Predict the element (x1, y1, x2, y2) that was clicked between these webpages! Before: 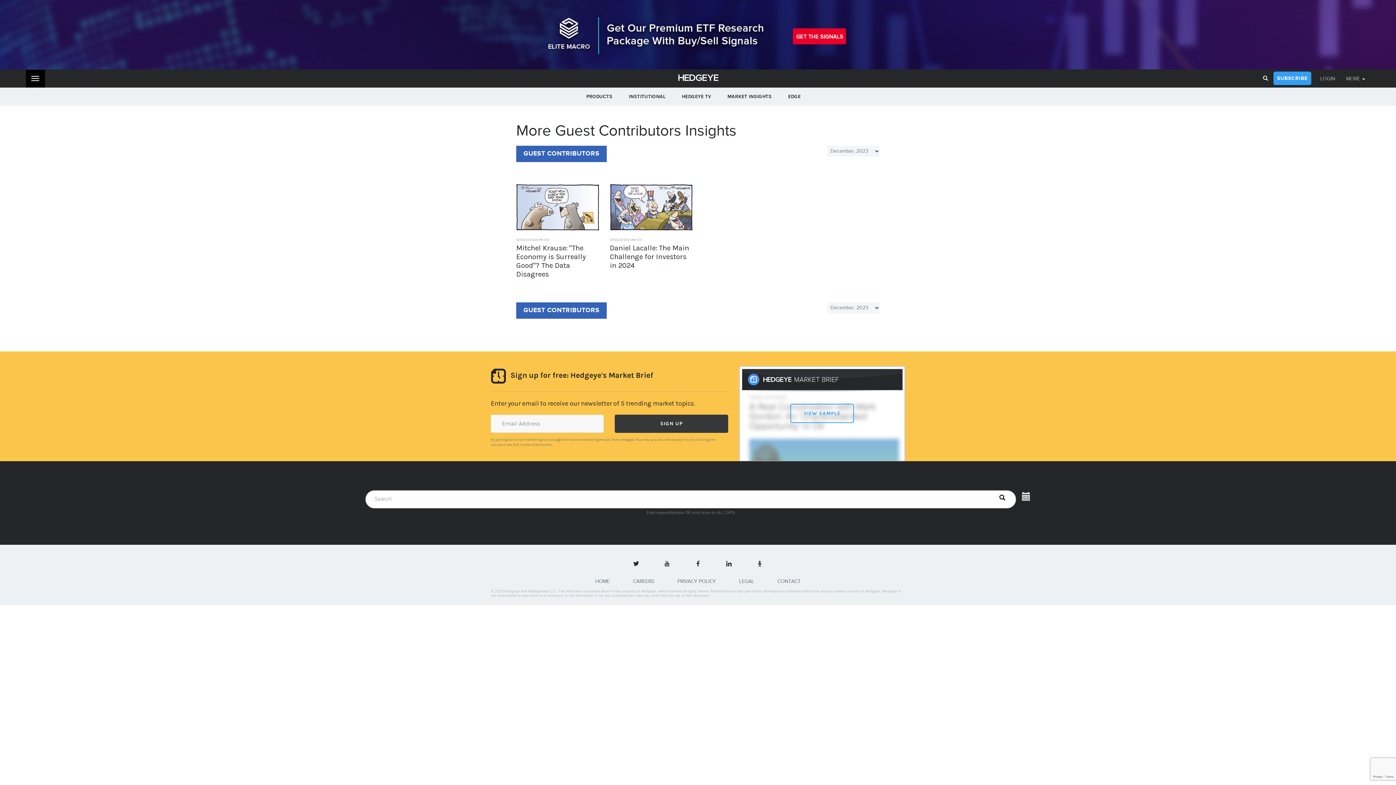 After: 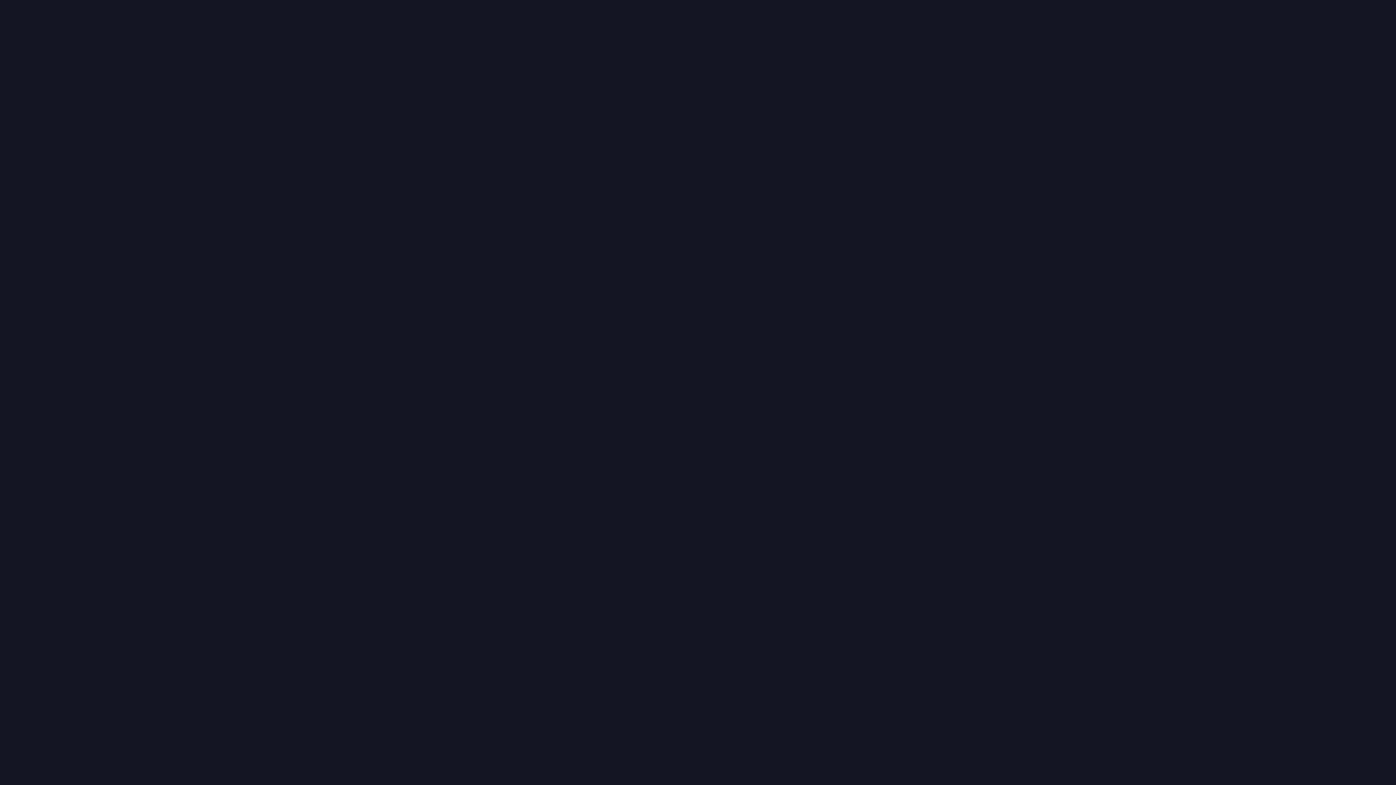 Action: bbox: (682, 93, 711, 100) label: HEDGEYE TV